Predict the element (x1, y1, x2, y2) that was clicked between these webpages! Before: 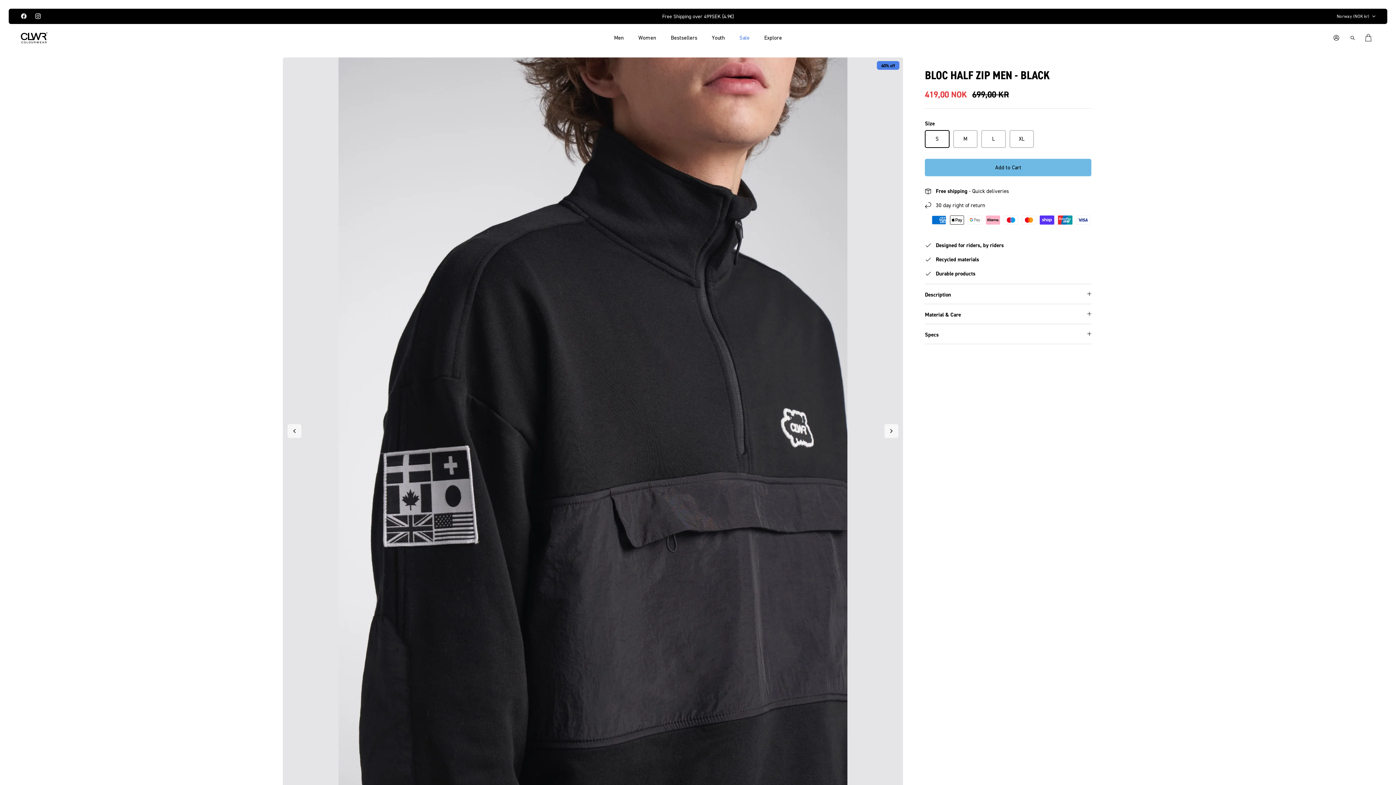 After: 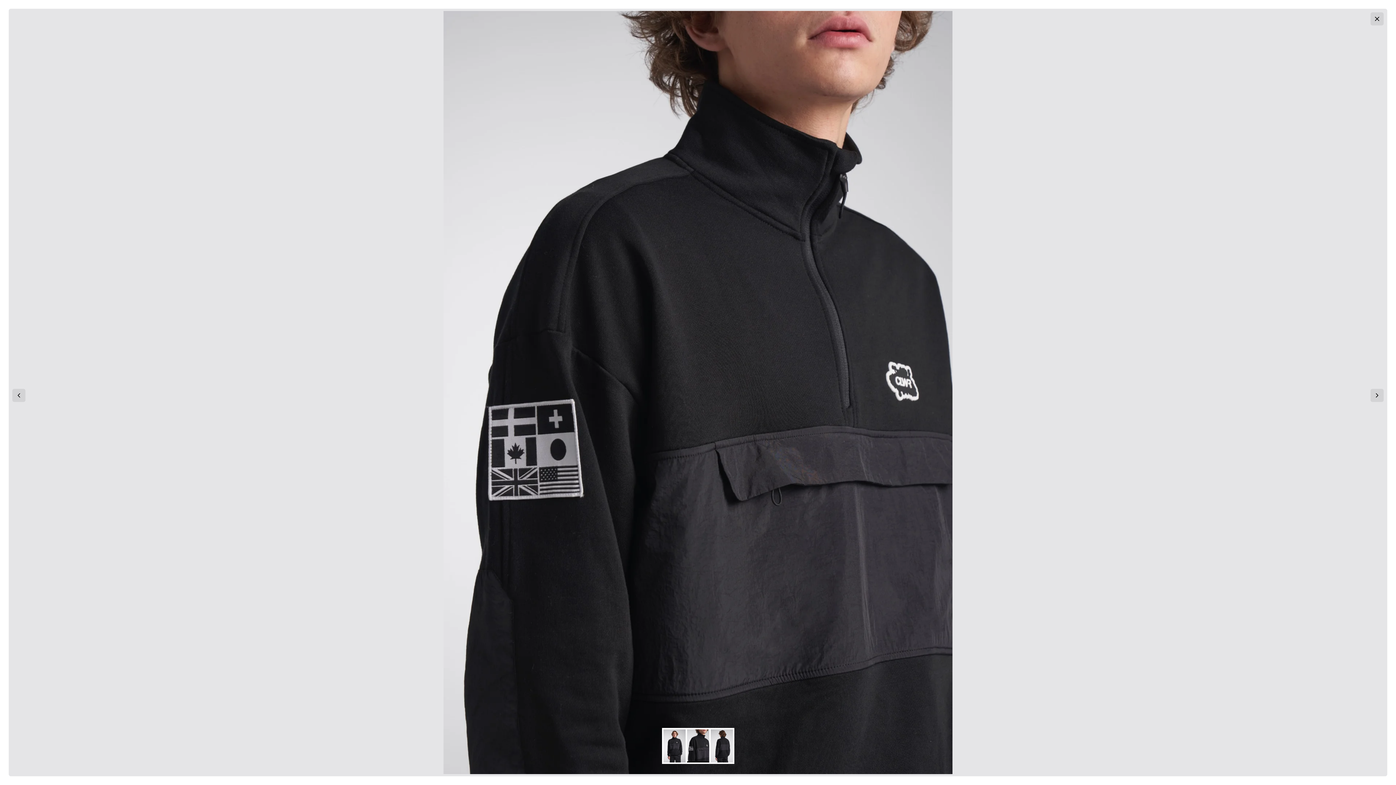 Action: bbox: (282, 57, 903, 821)